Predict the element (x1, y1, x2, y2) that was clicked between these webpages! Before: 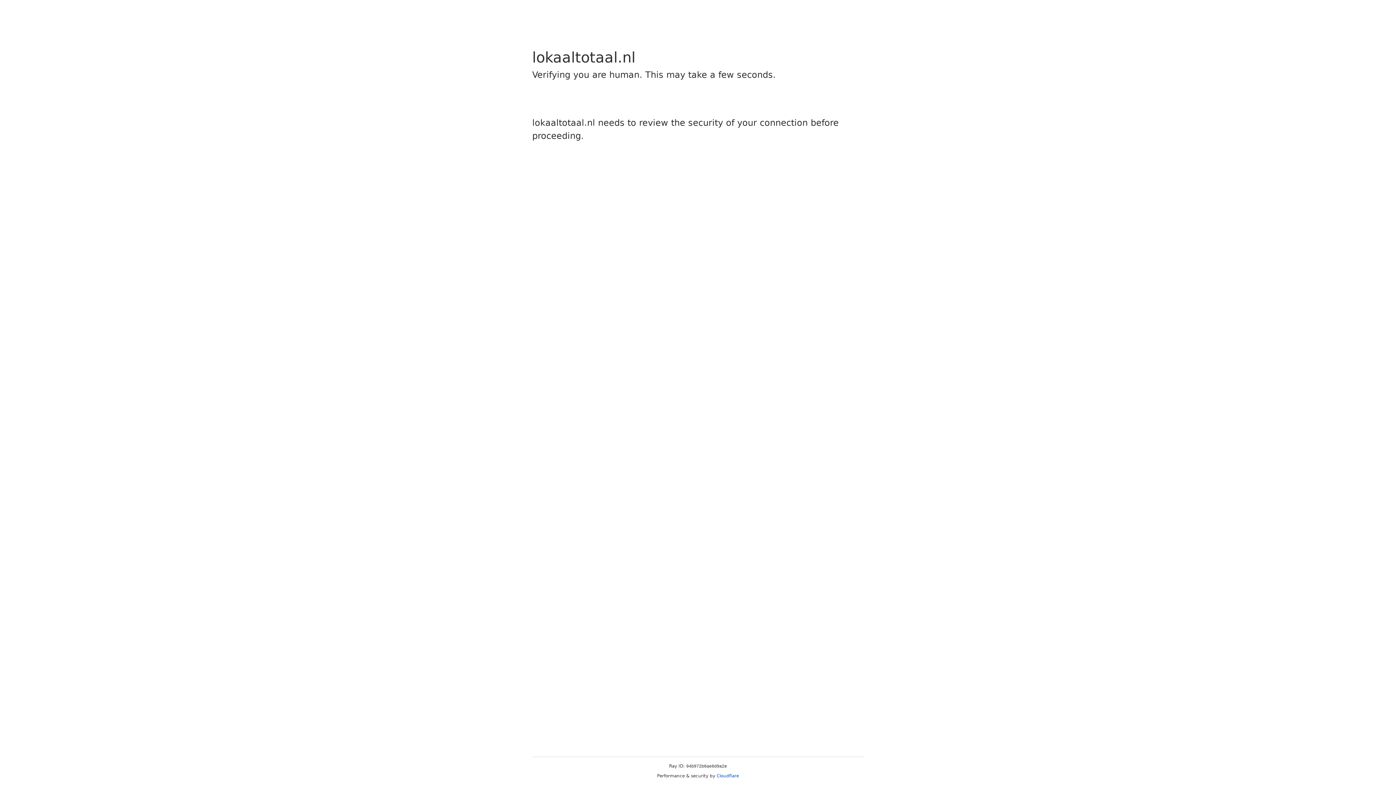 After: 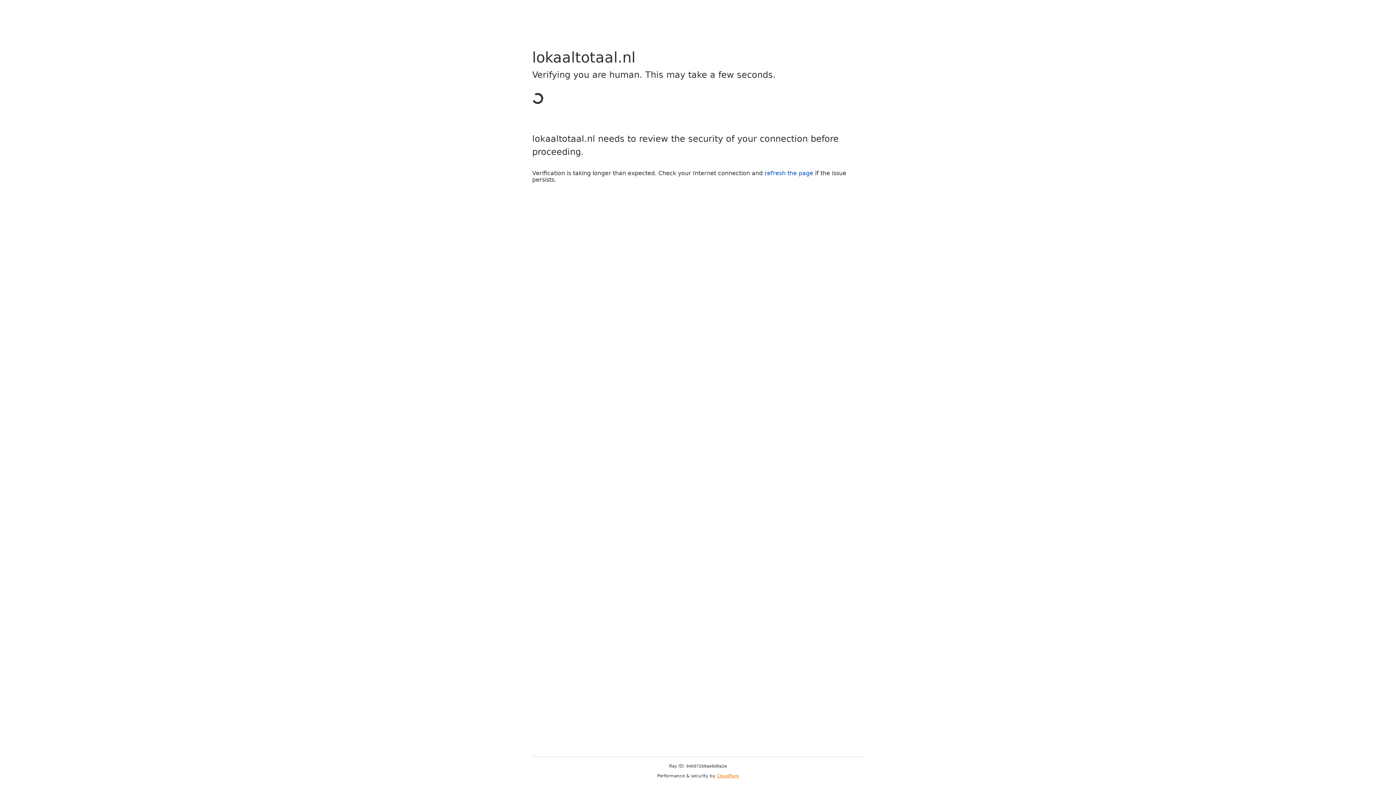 Action: label: Cloudflare bbox: (716, 773, 739, 778)